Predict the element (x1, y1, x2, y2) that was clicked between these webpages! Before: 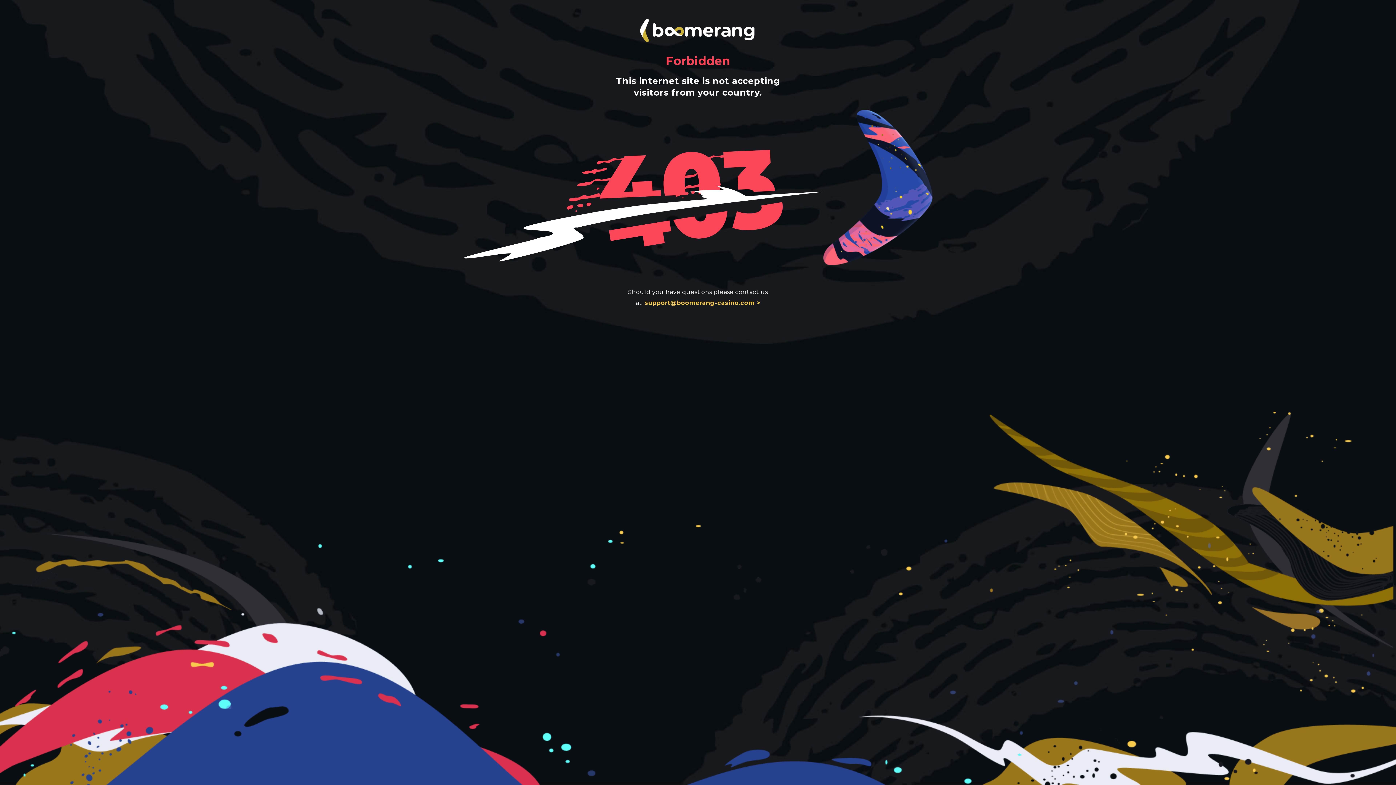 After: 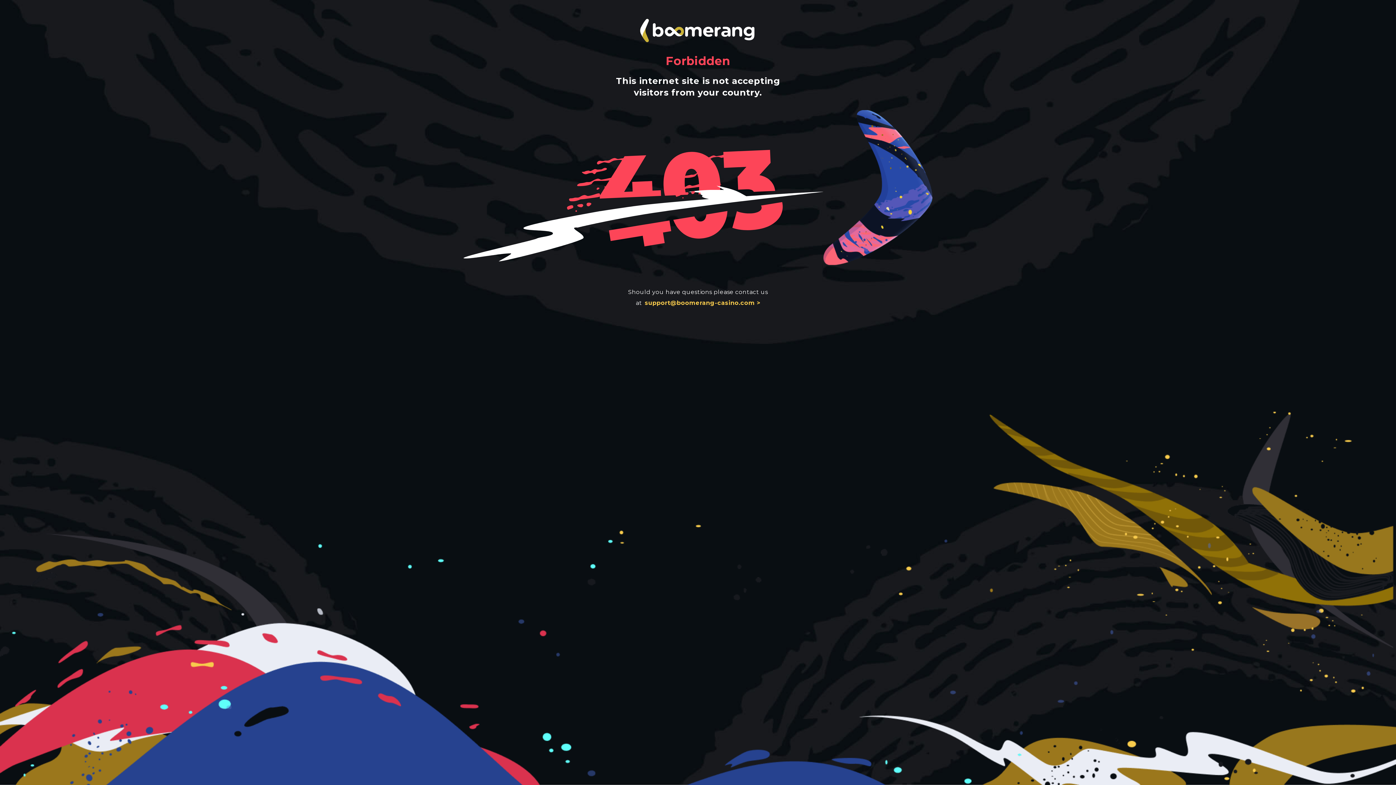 Action: bbox: (645, 299, 760, 306) label: support@boomerang-casino.com >